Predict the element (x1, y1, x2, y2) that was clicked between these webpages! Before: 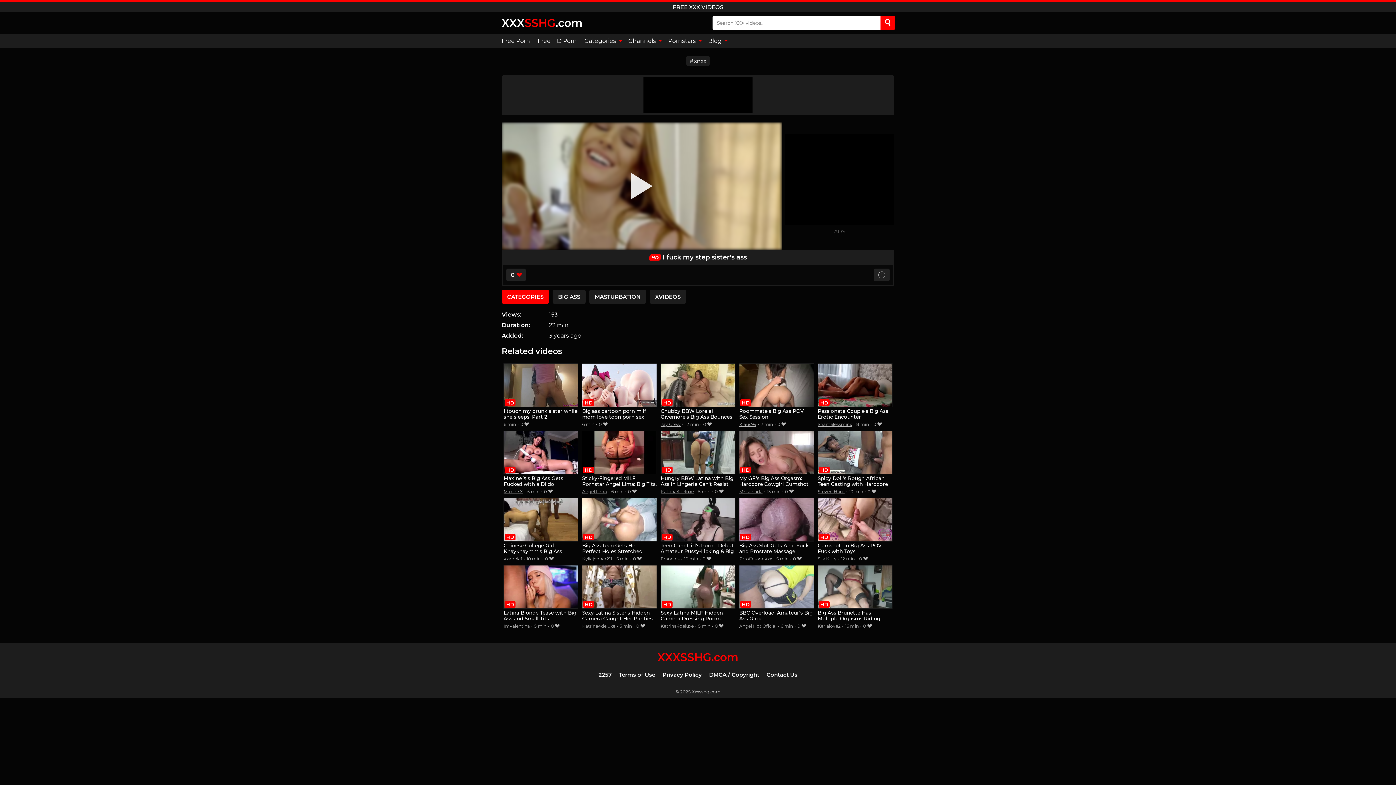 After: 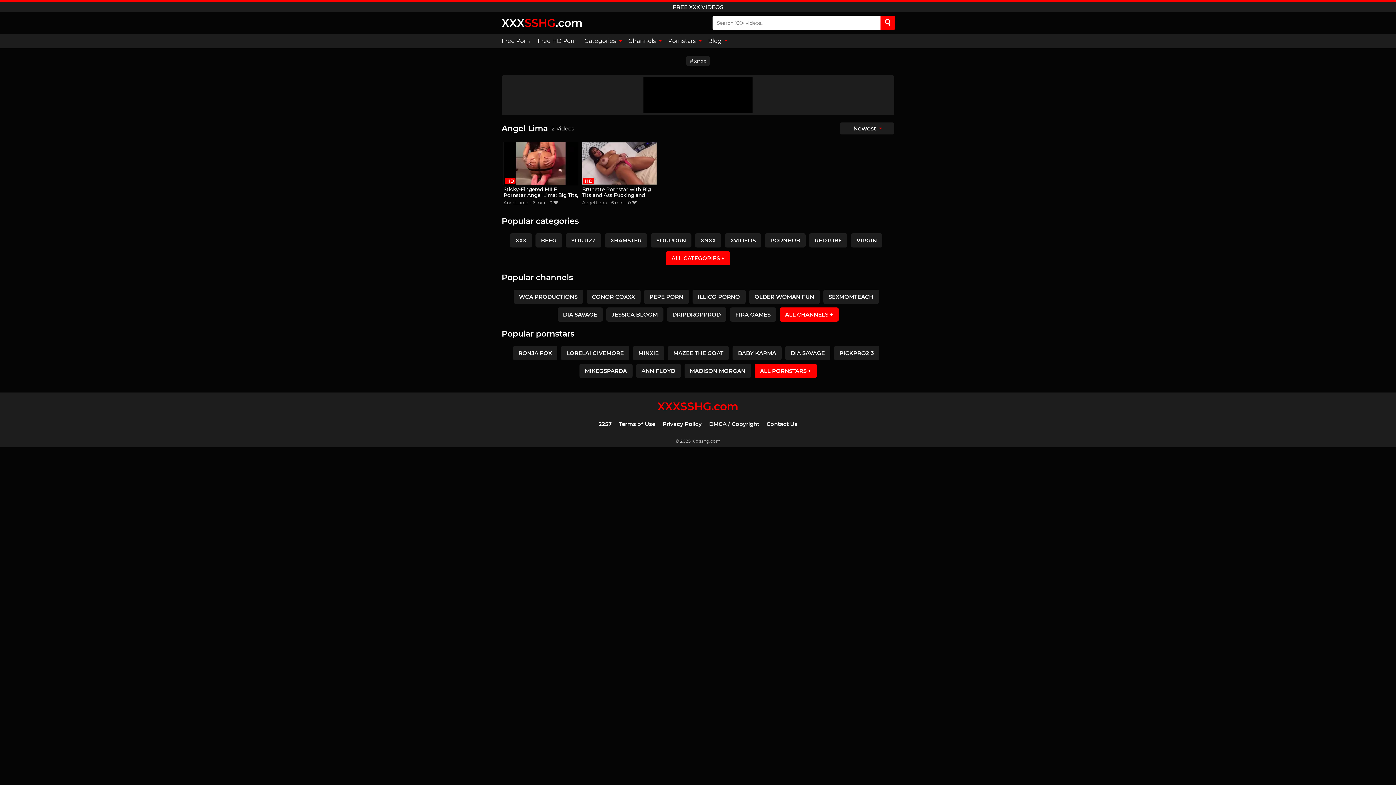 Action: bbox: (582, 489, 607, 494) label: Angel Lima